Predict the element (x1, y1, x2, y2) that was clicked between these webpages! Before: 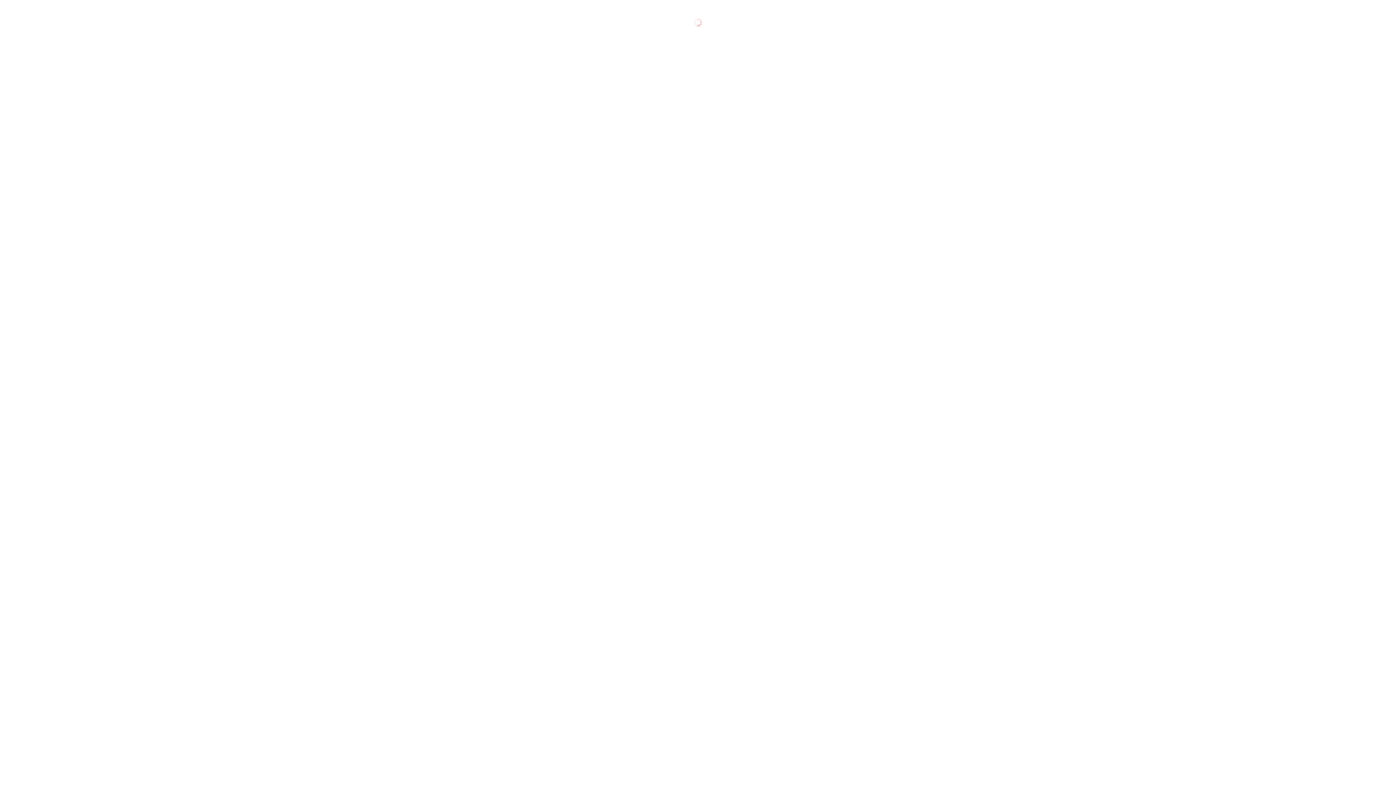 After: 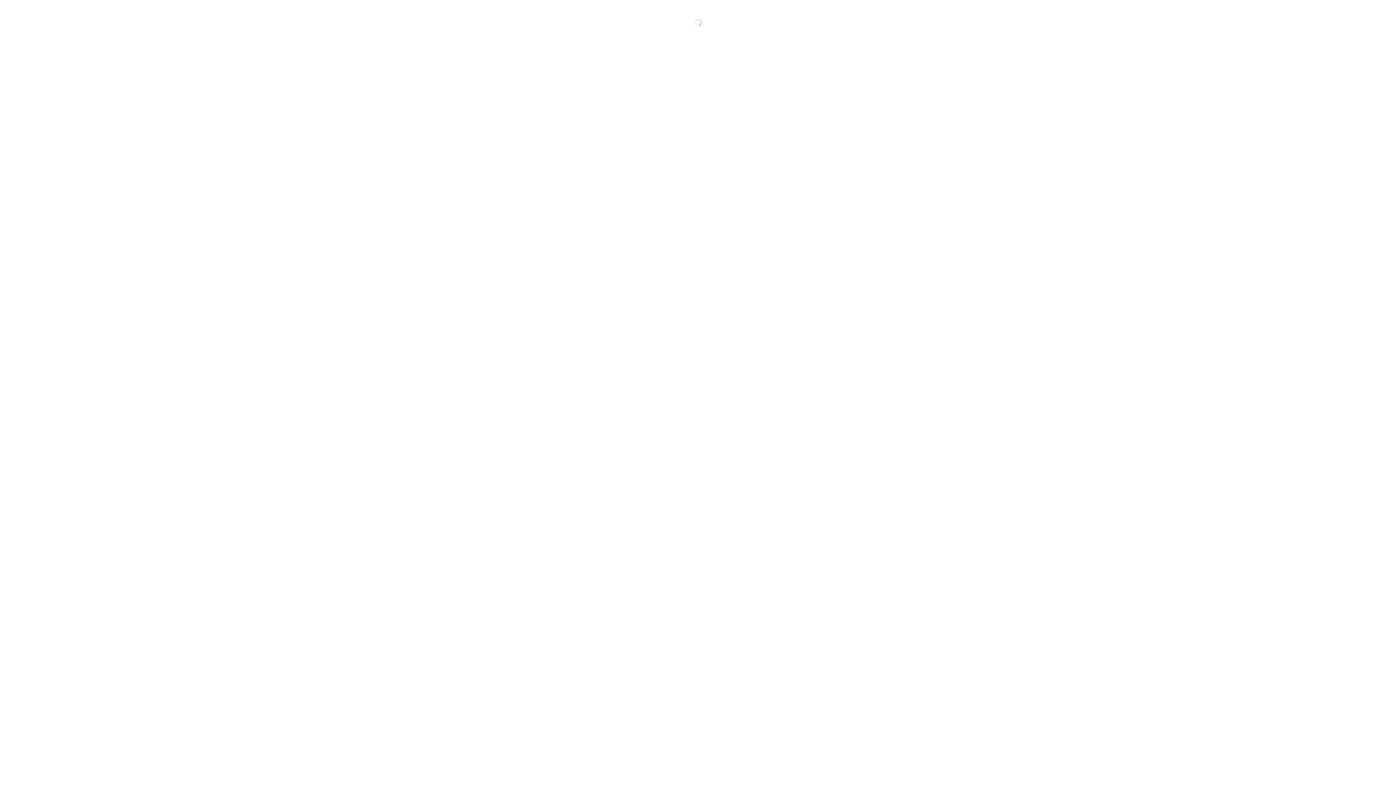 Action: bbox: (17, 337, 78, 343) label: Календарь мероприятий